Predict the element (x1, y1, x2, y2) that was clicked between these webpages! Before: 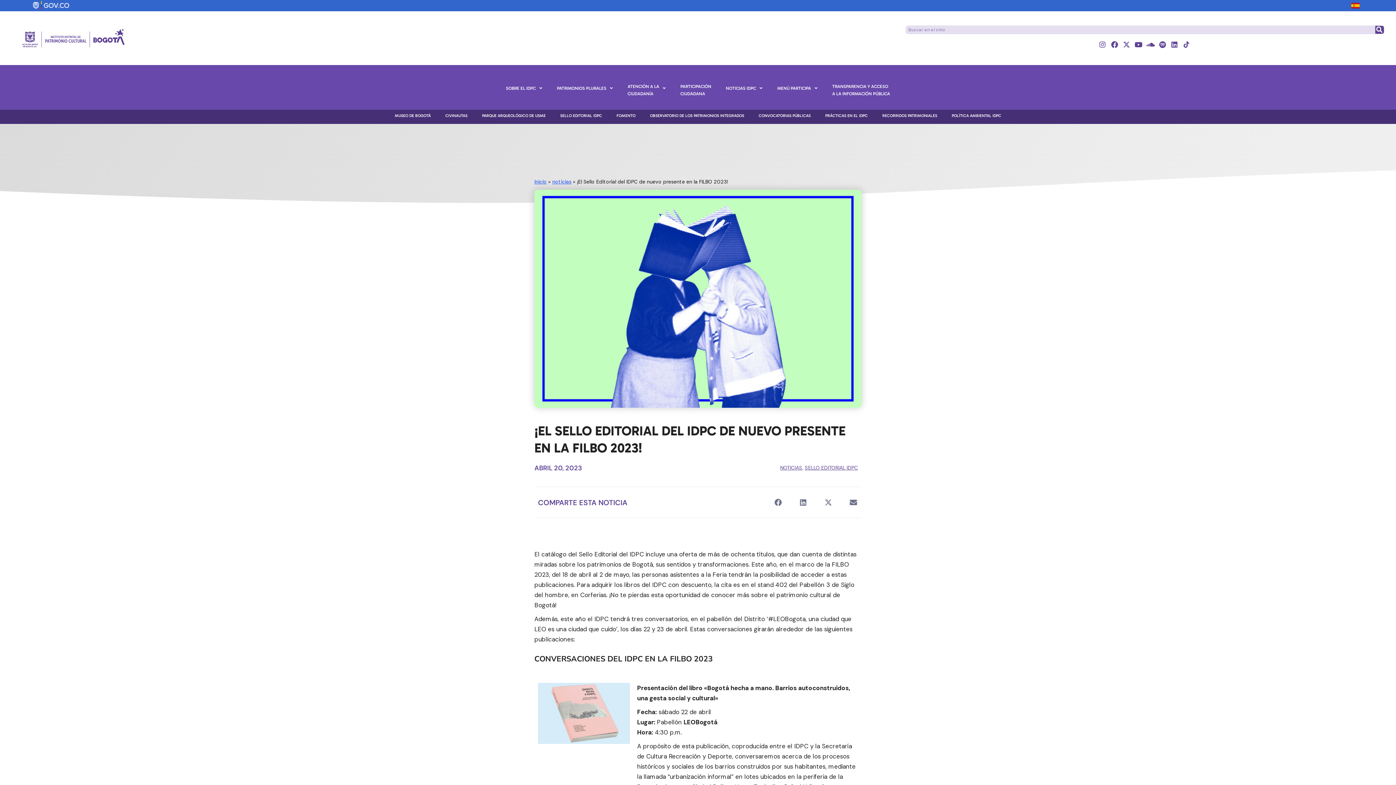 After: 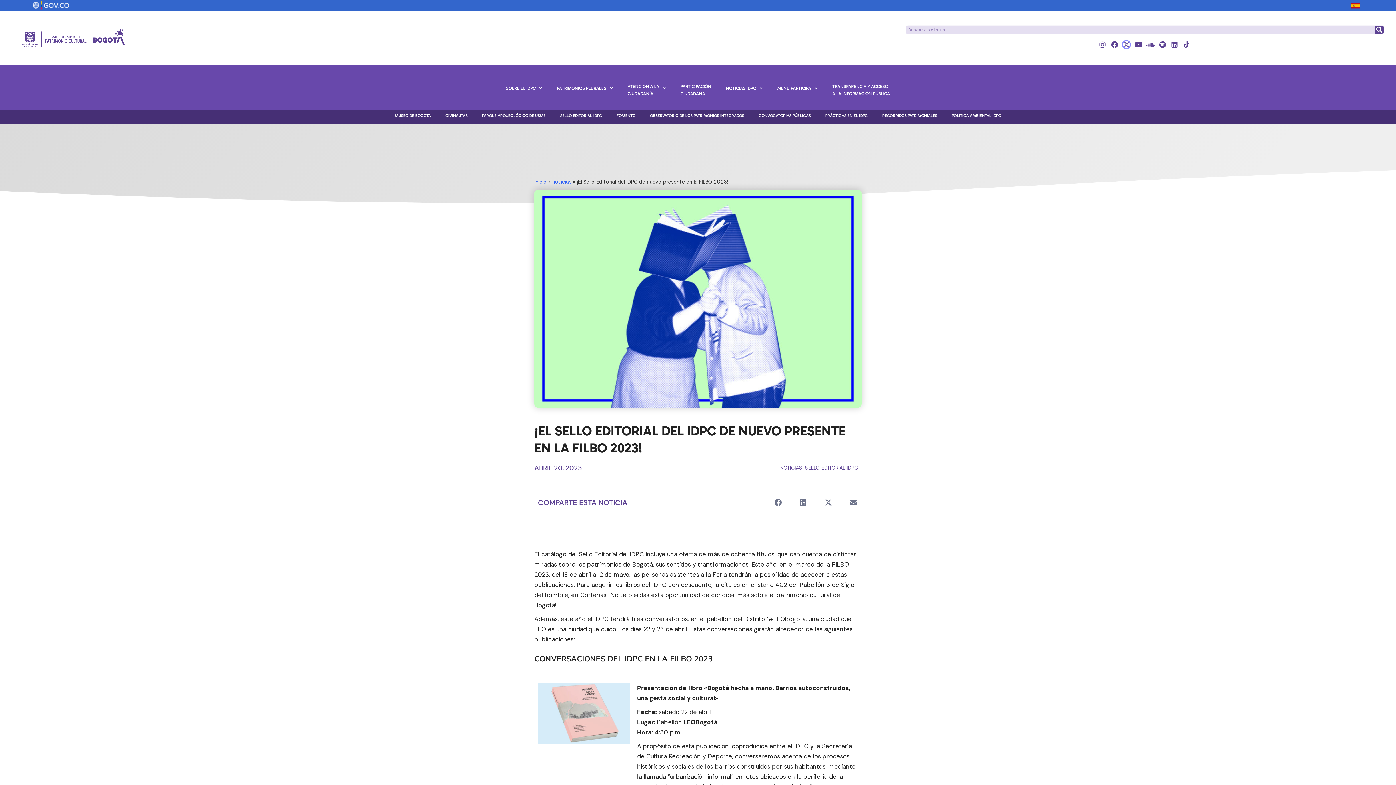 Action: bbox: (1123, 41, 1130, 48) label: X-twitter